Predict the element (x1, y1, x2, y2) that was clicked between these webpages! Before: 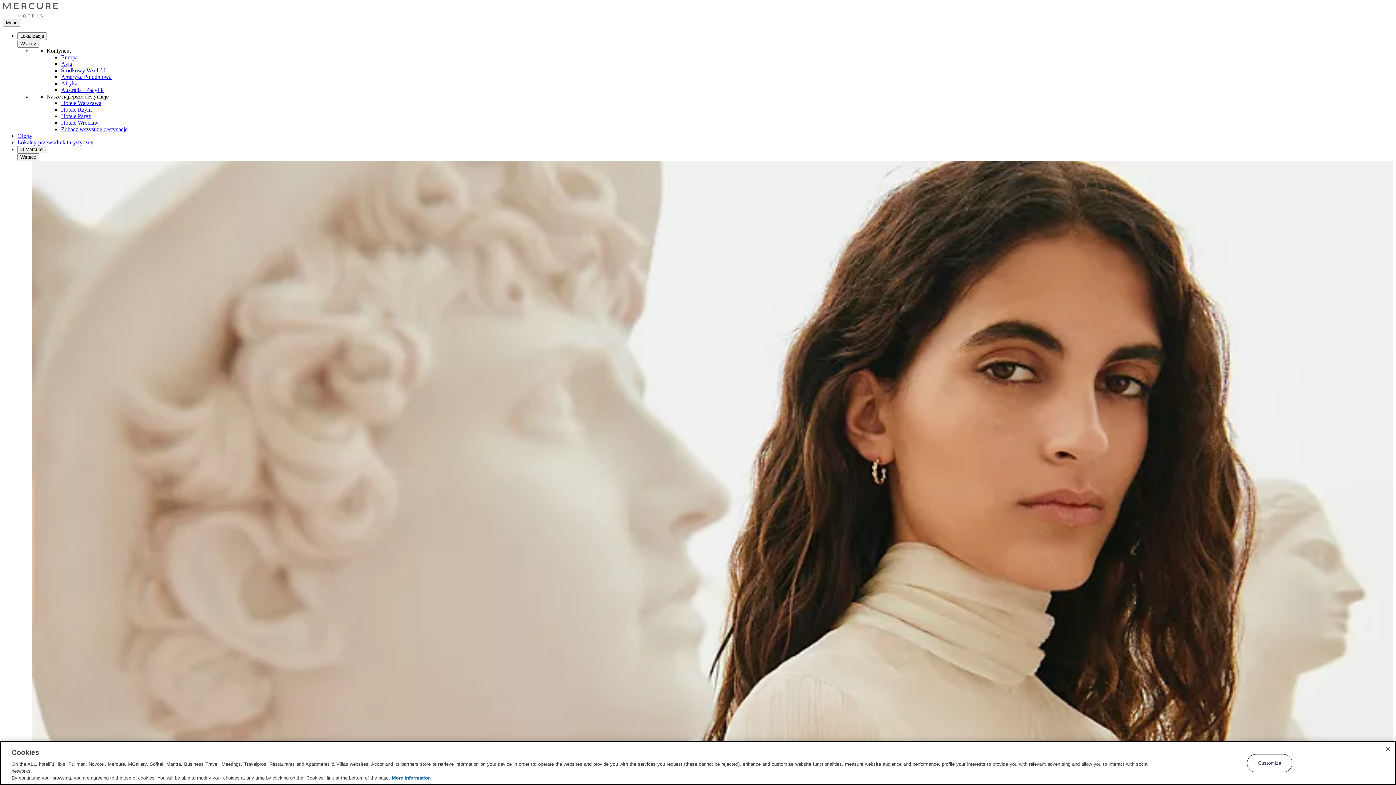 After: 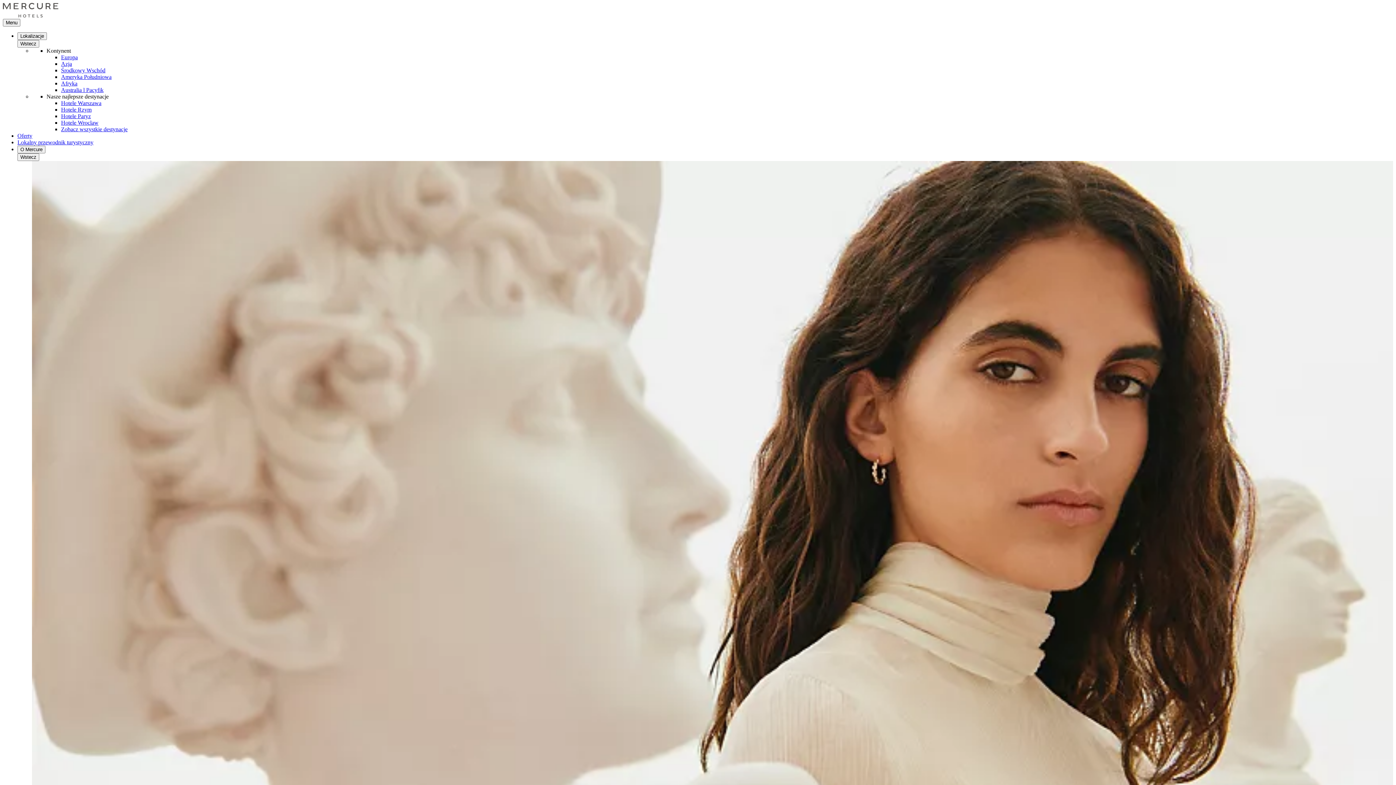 Action: bbox: (61, 60, 72, 66) label: Azja